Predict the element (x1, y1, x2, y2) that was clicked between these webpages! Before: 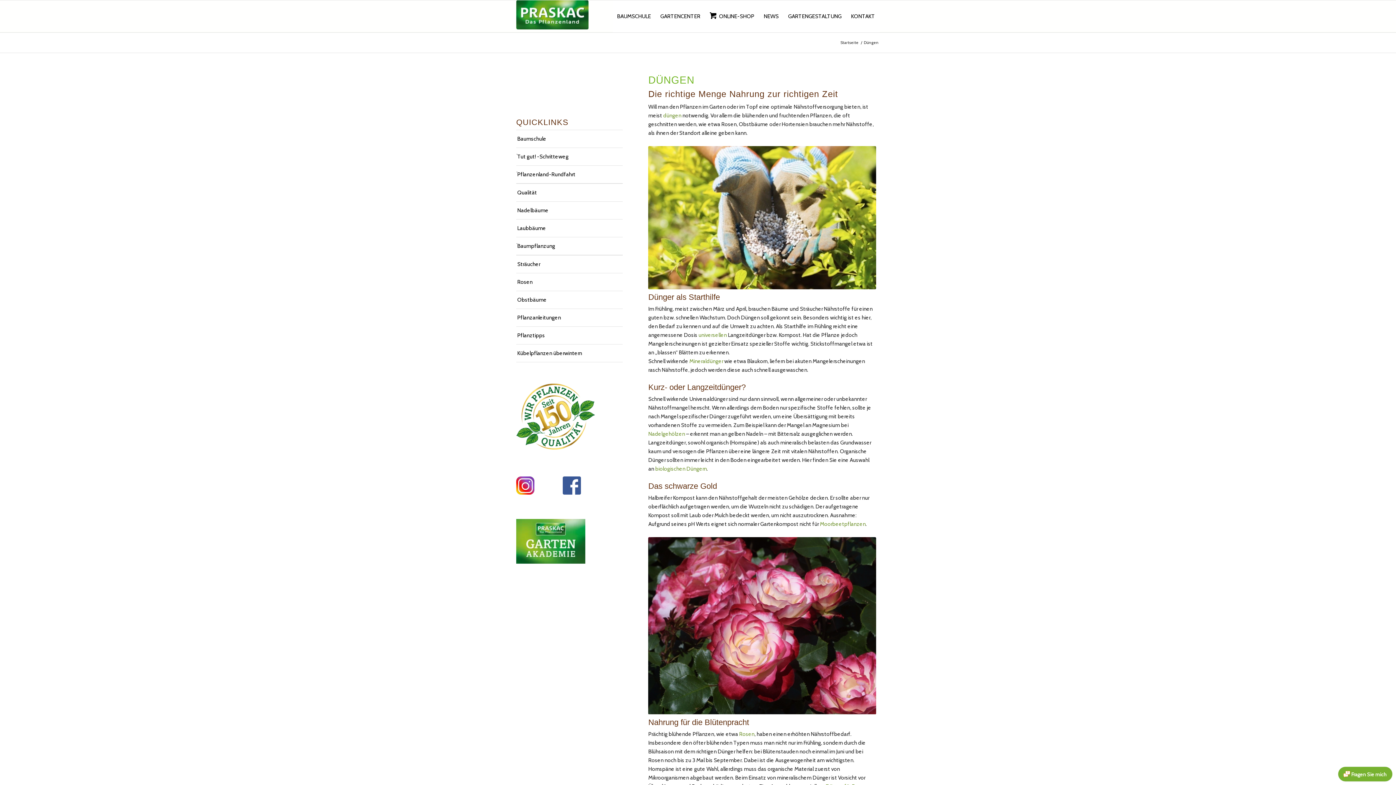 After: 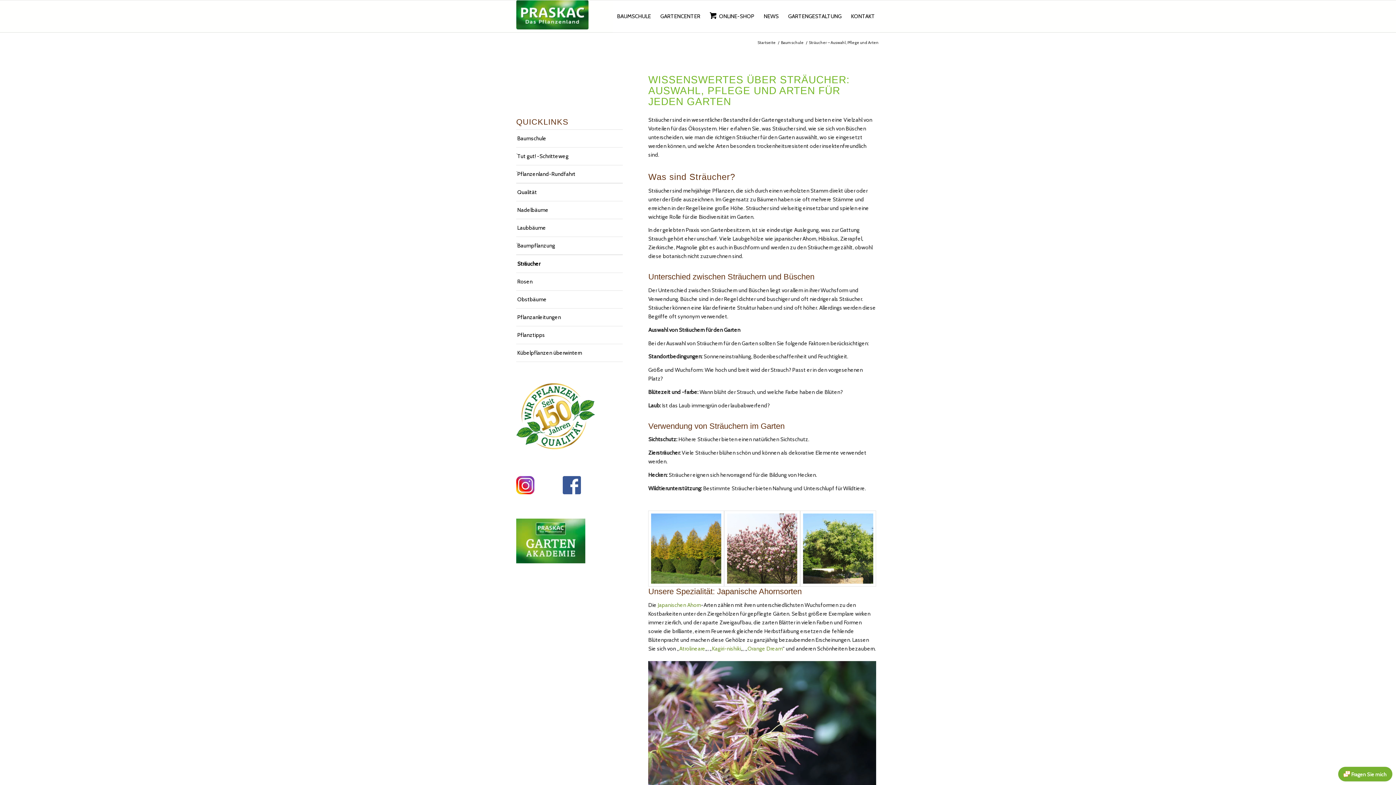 Action: label: Sträucher bbox: (516, 255, 623, 272)